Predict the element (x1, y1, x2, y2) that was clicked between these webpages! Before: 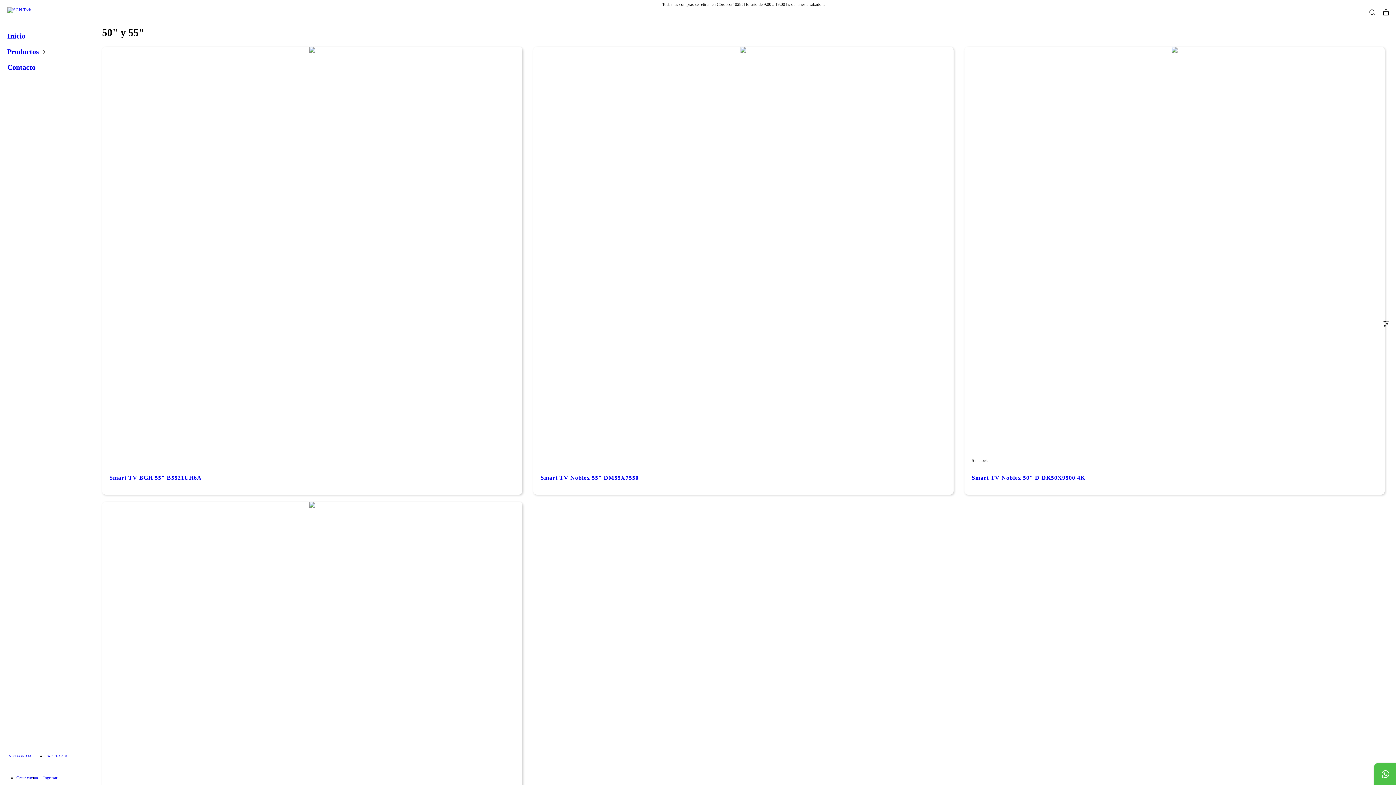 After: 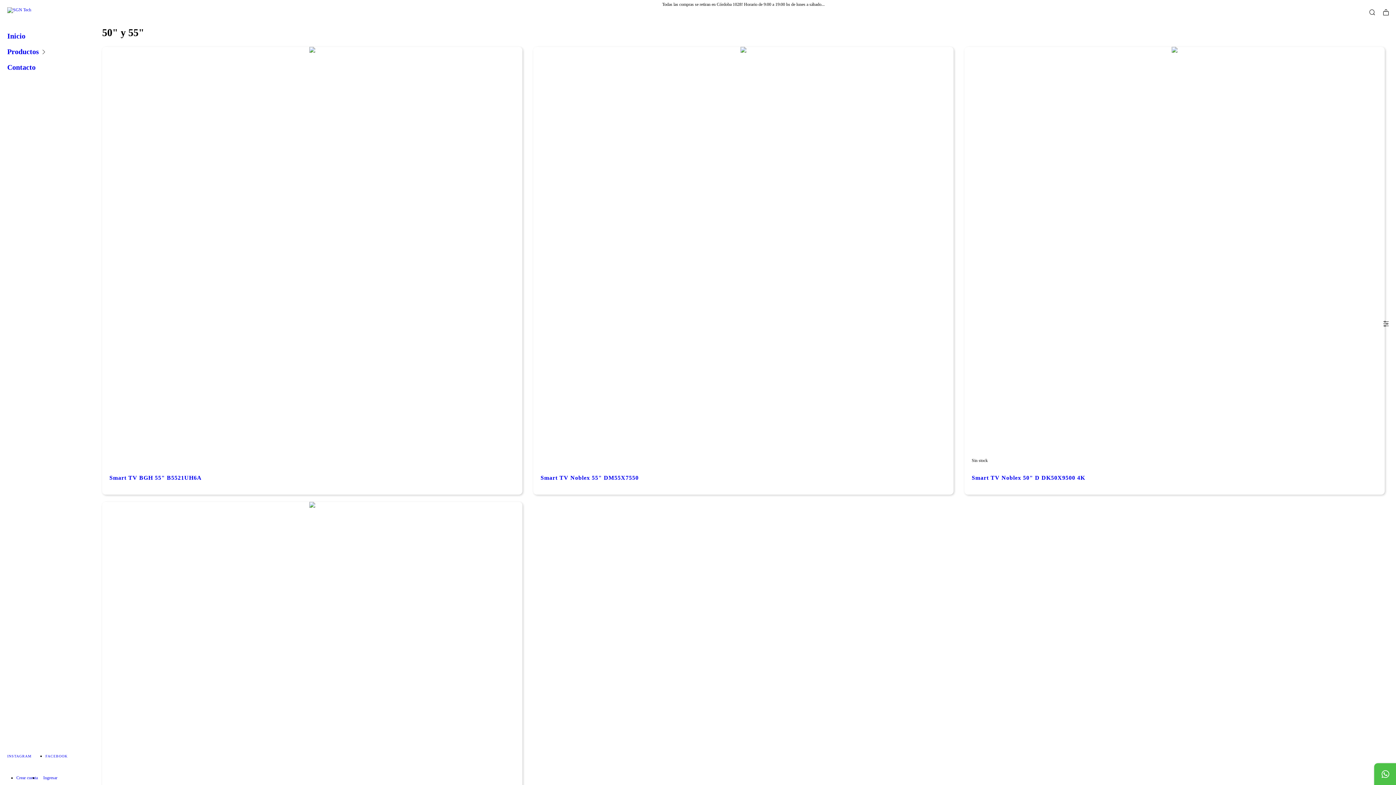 Action: bbox: (1374, 316, 1396, 332)